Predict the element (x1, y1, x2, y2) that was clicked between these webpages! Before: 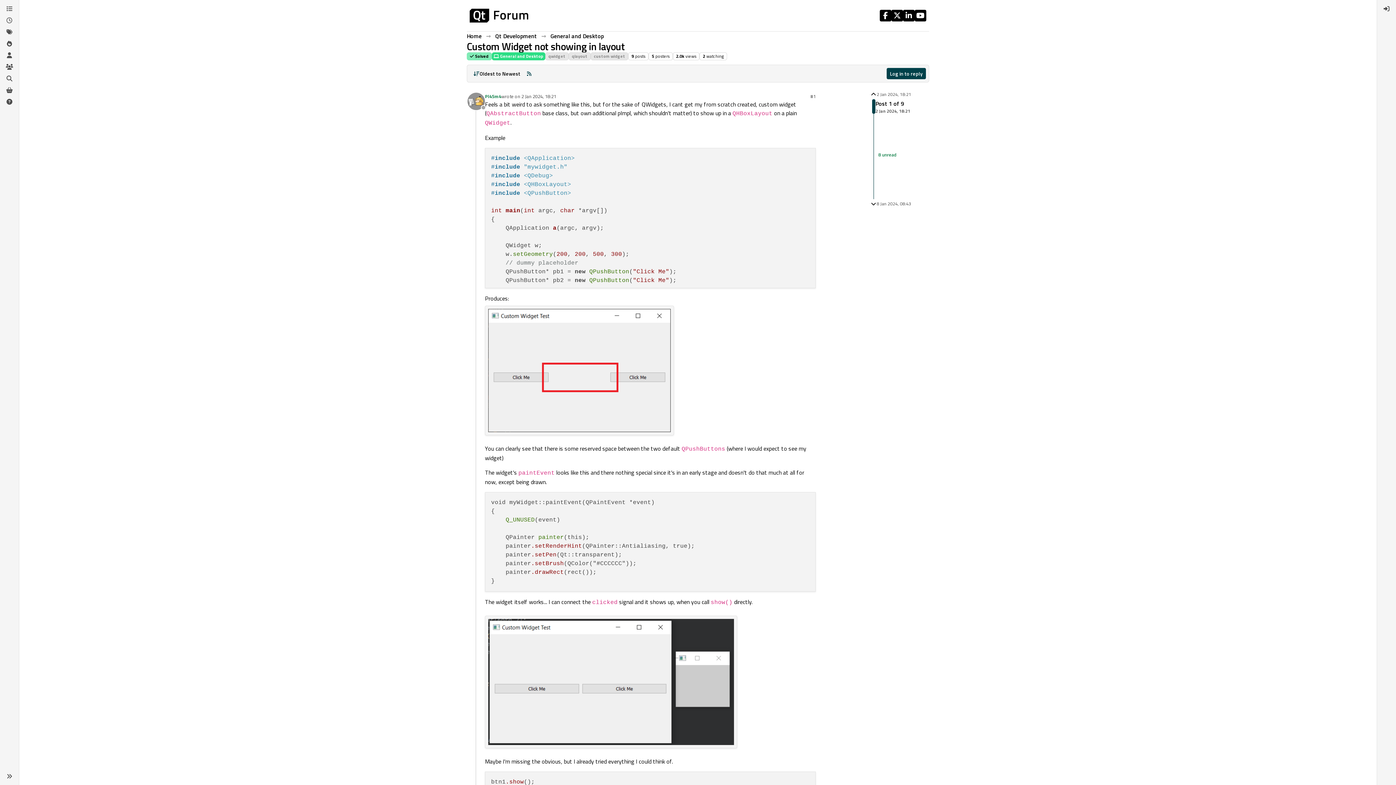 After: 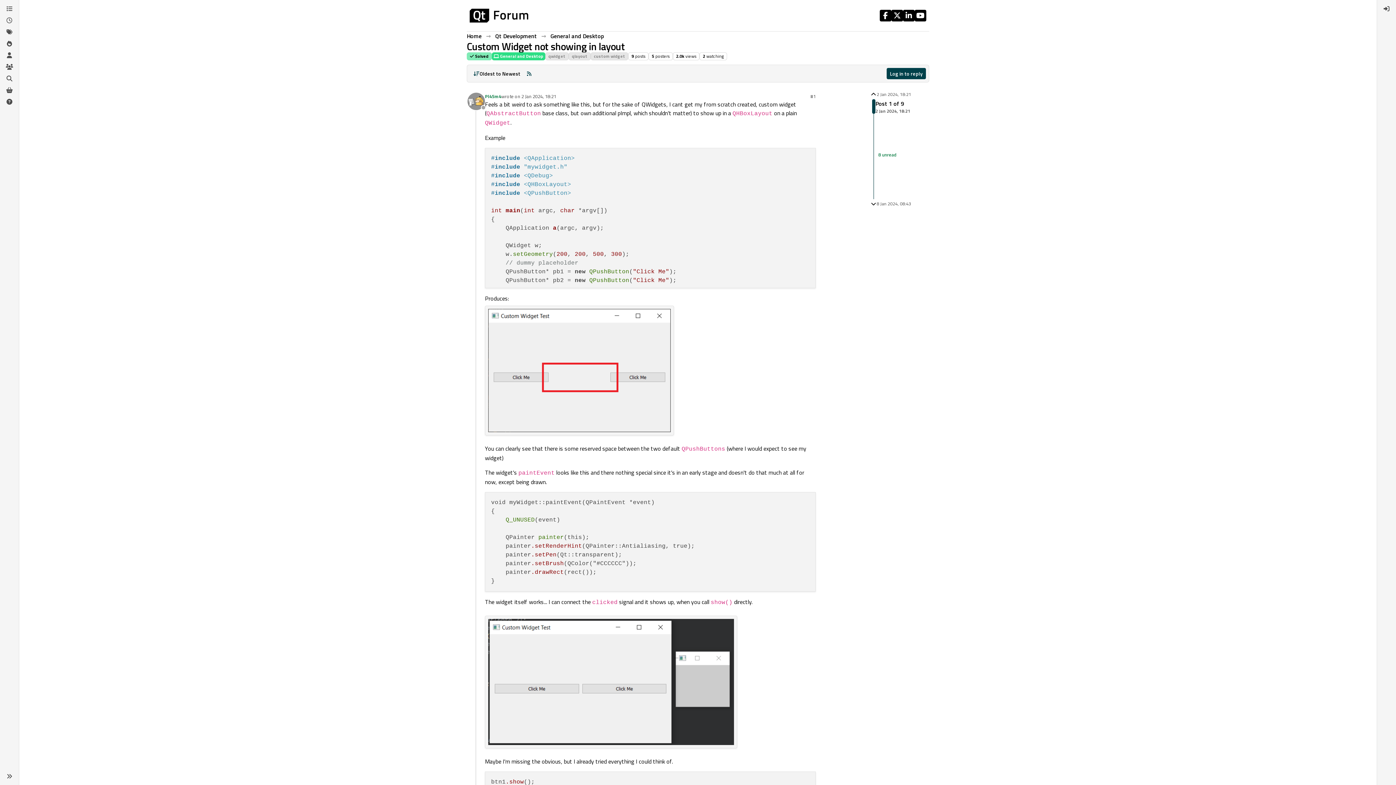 Action: bbox: (903, 9, 914, 21)